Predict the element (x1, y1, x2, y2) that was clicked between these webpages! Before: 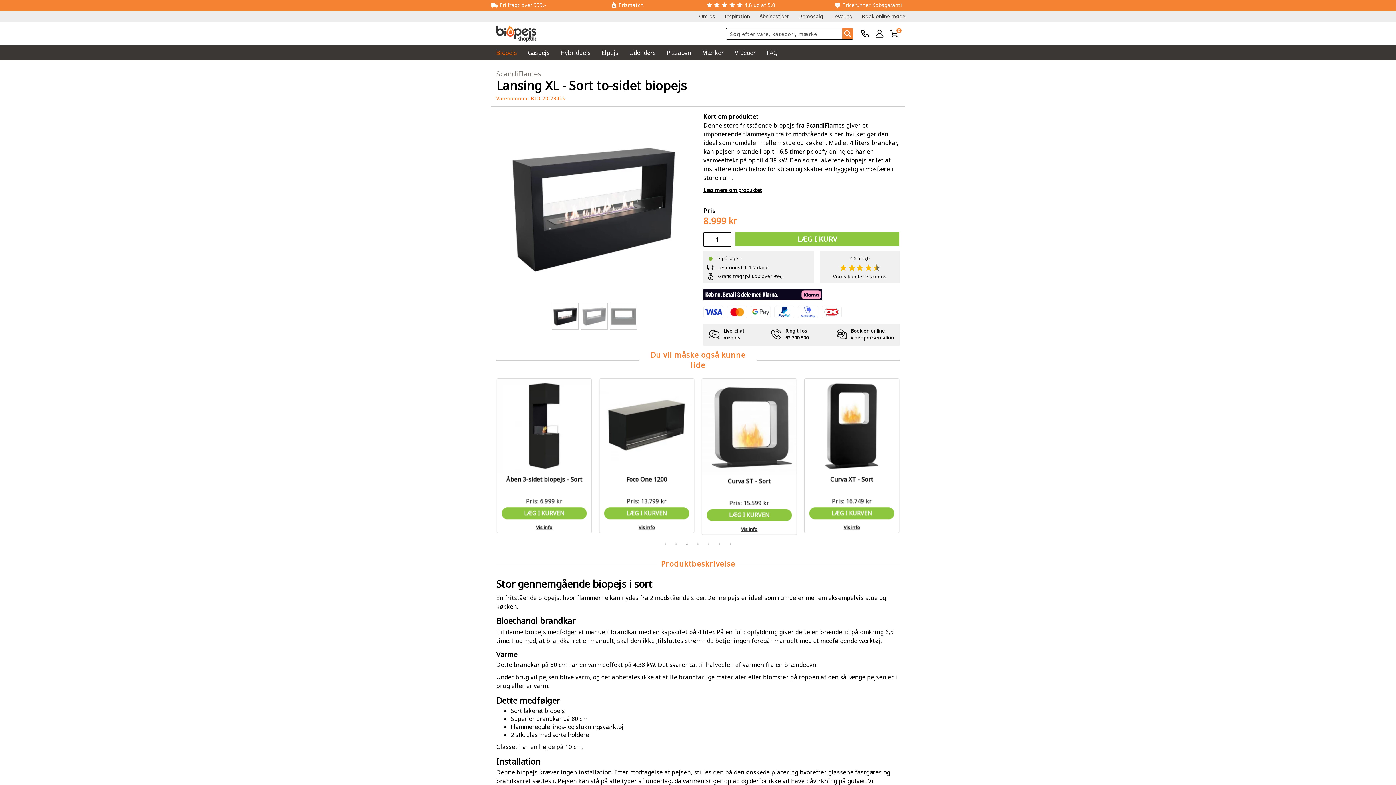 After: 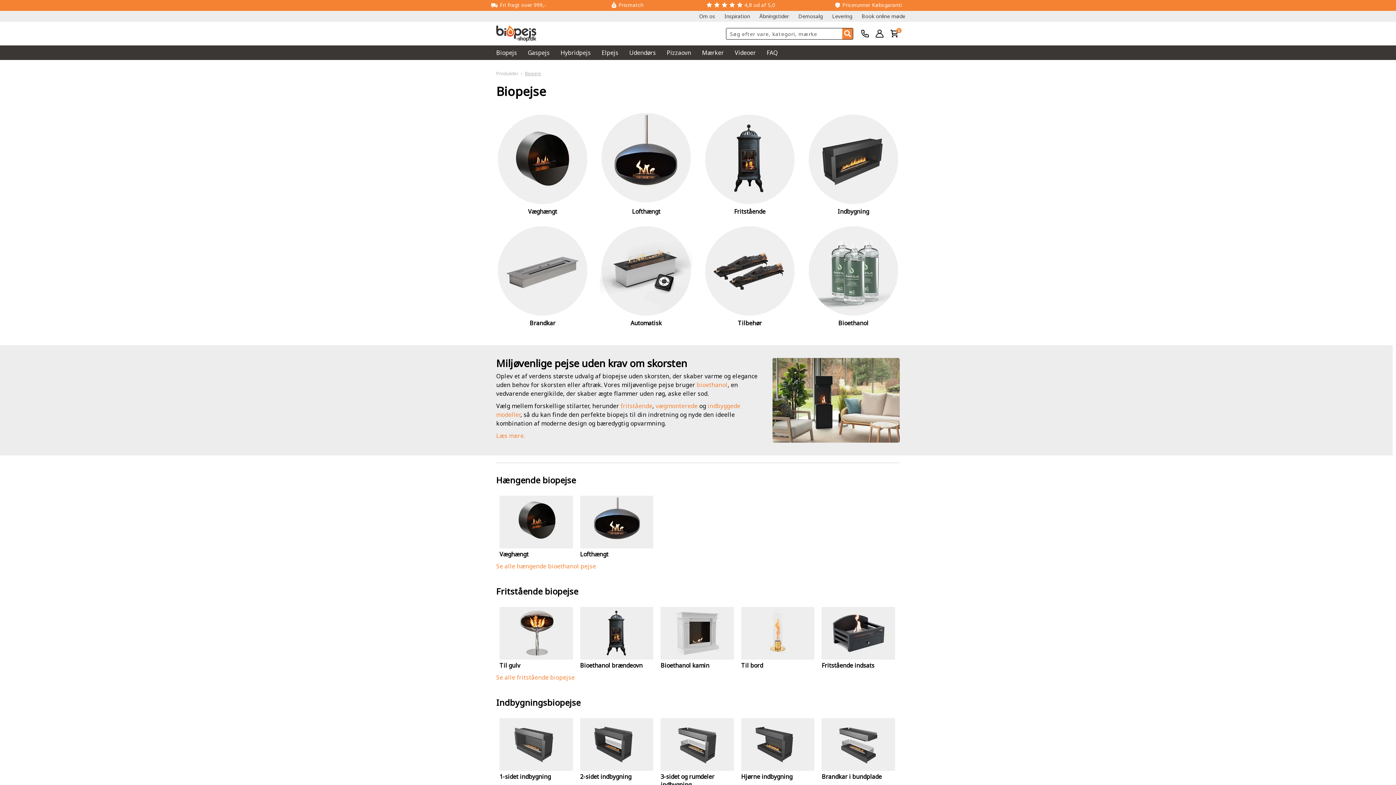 Action: label: Biopejs bbox: (490, 45, 522, 60)